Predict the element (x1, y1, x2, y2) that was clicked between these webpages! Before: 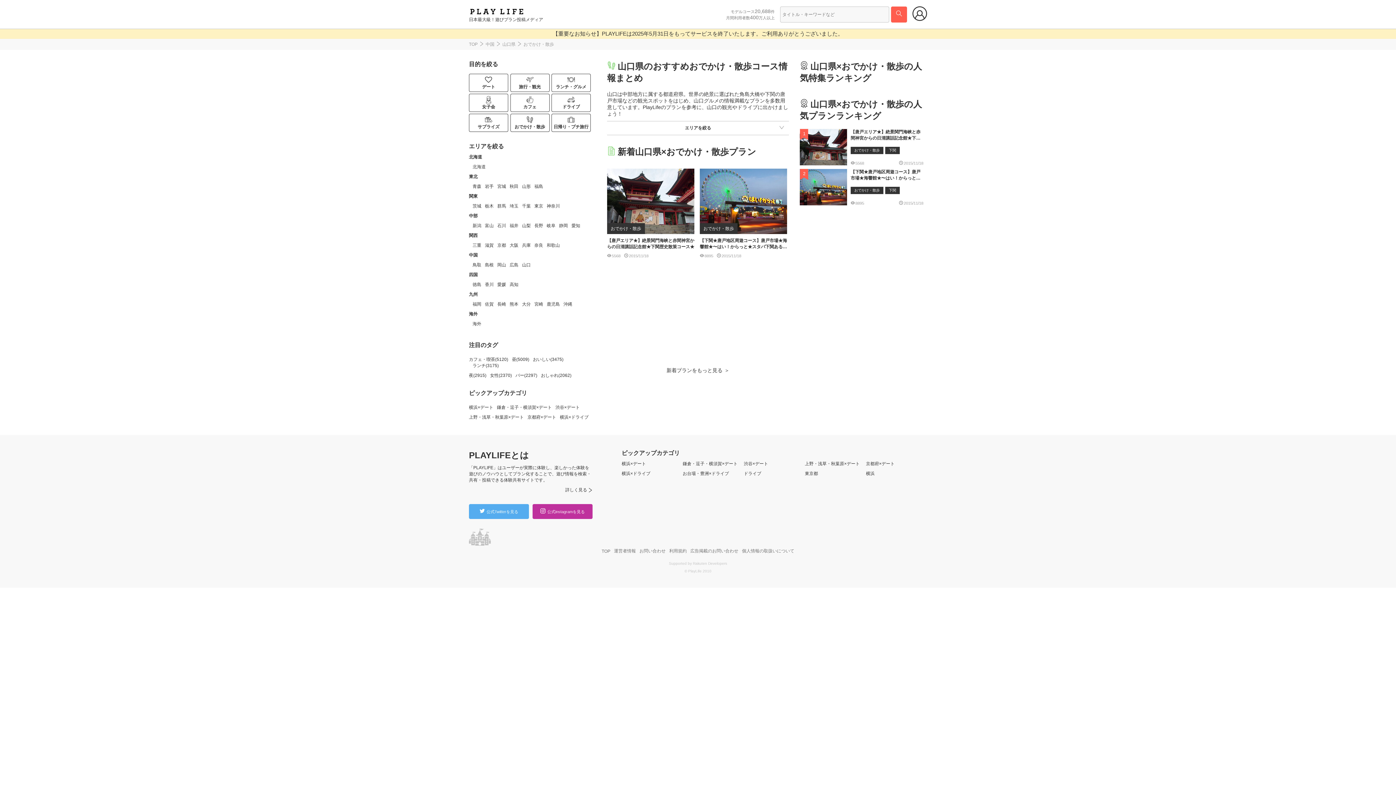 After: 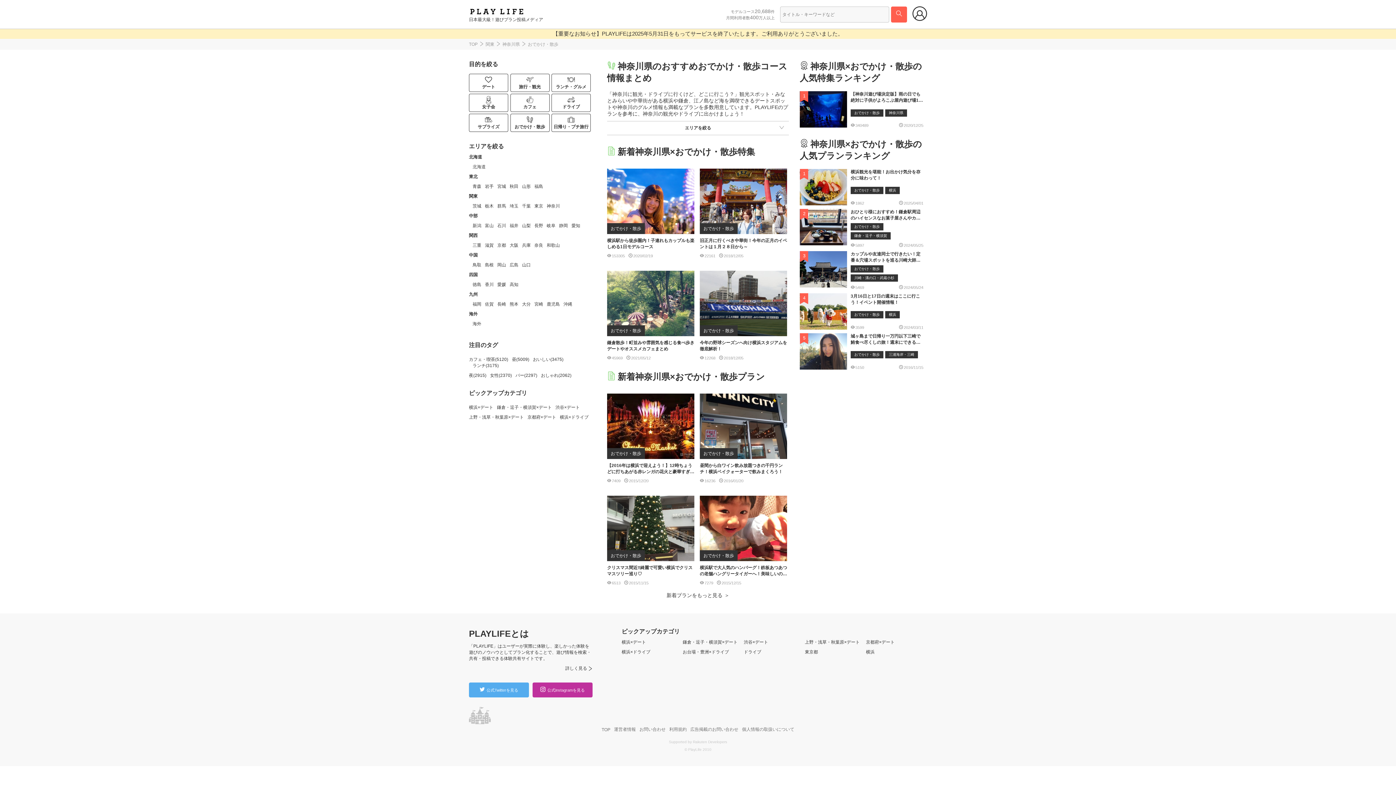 Action: bbox: (546, 203, 560, 208) label: 神奈川